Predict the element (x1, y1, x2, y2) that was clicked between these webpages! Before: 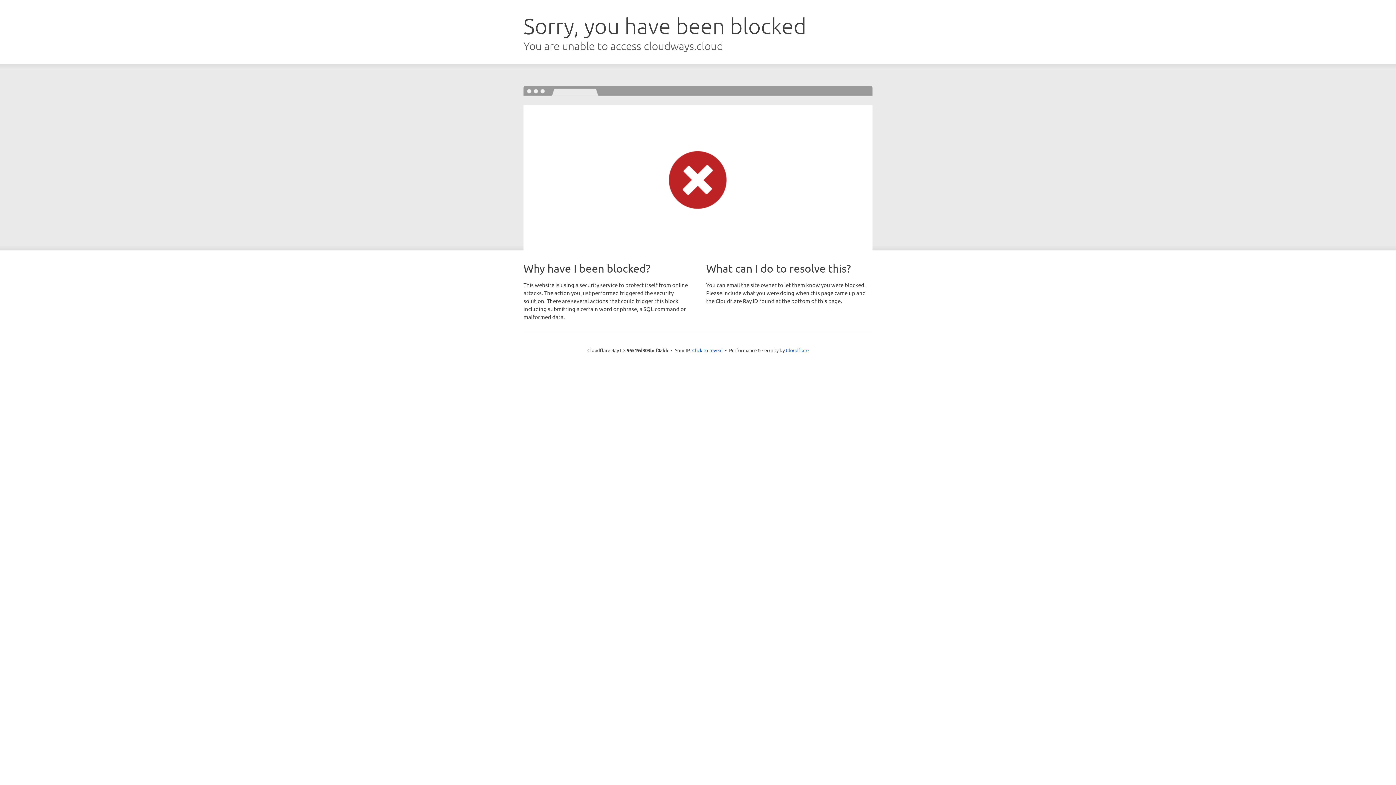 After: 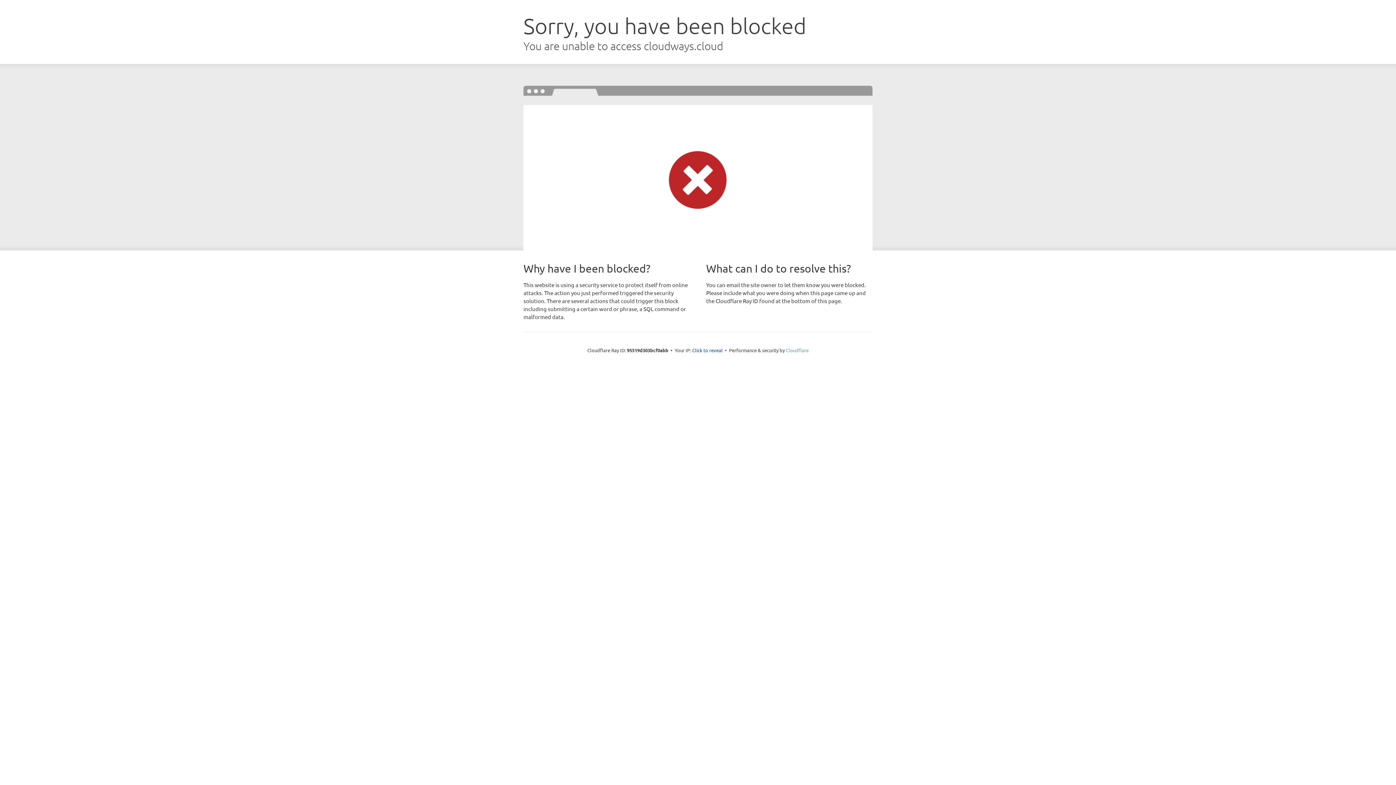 Action: label: Cloudflare bbox: (786, 347, 808, 353)